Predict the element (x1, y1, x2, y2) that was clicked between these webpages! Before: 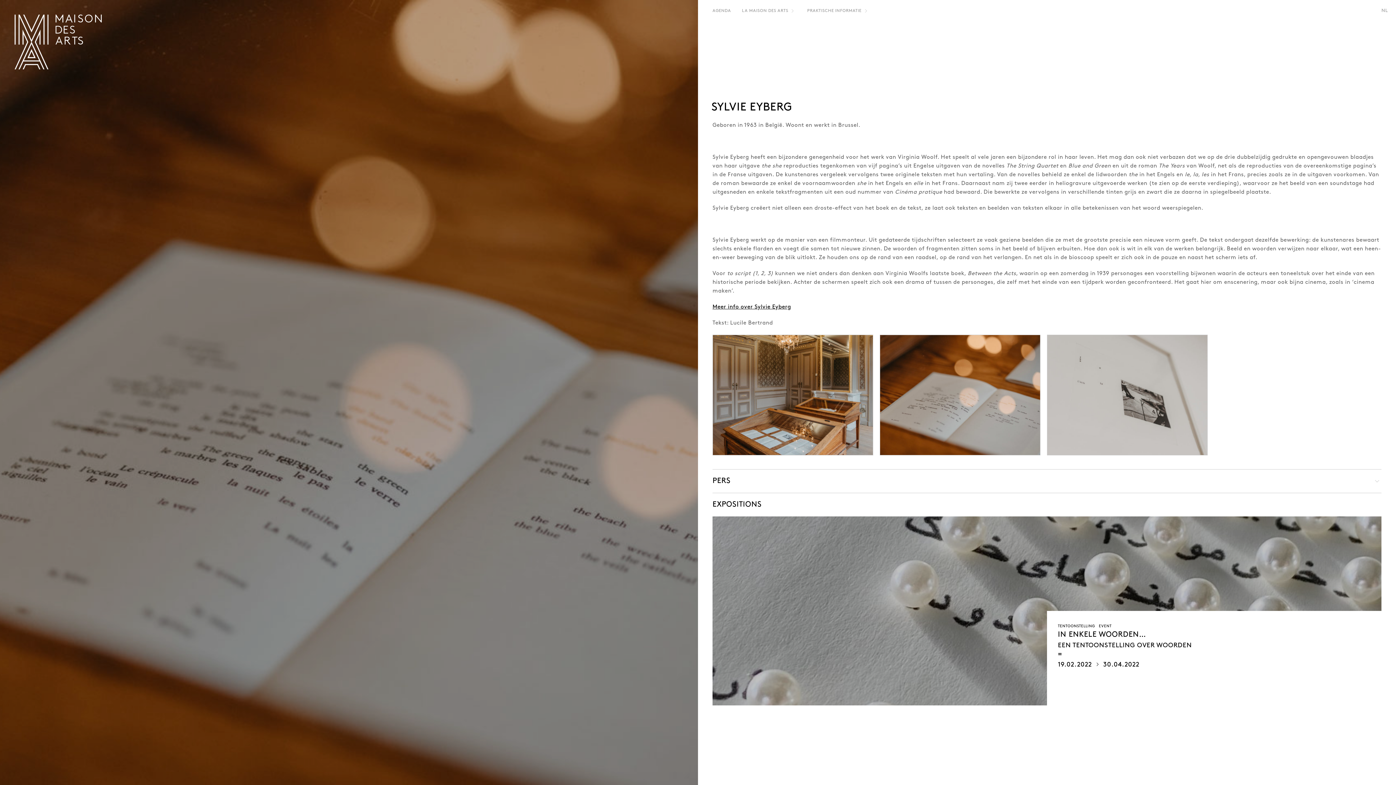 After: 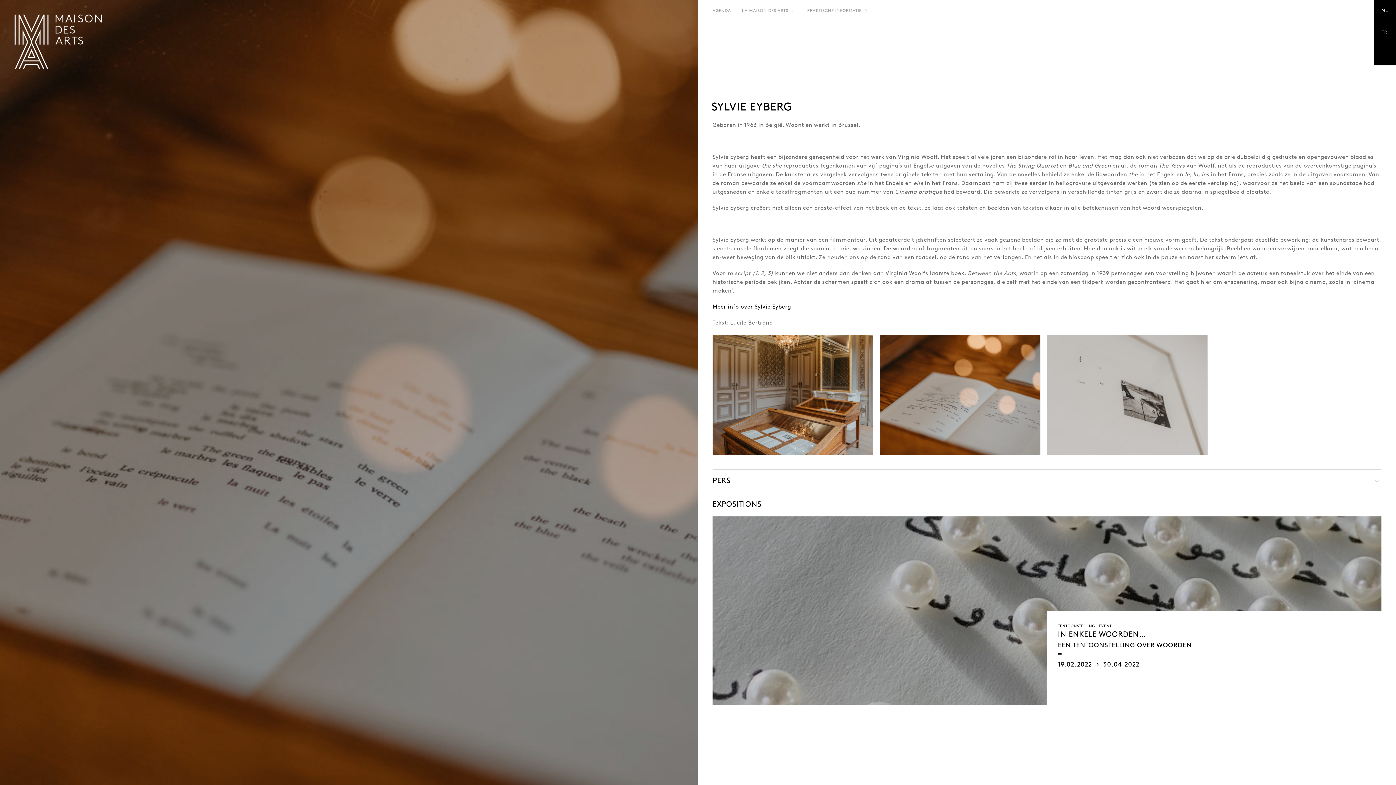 Action: bbox: (1374, 0, 1396, 21) label: NL